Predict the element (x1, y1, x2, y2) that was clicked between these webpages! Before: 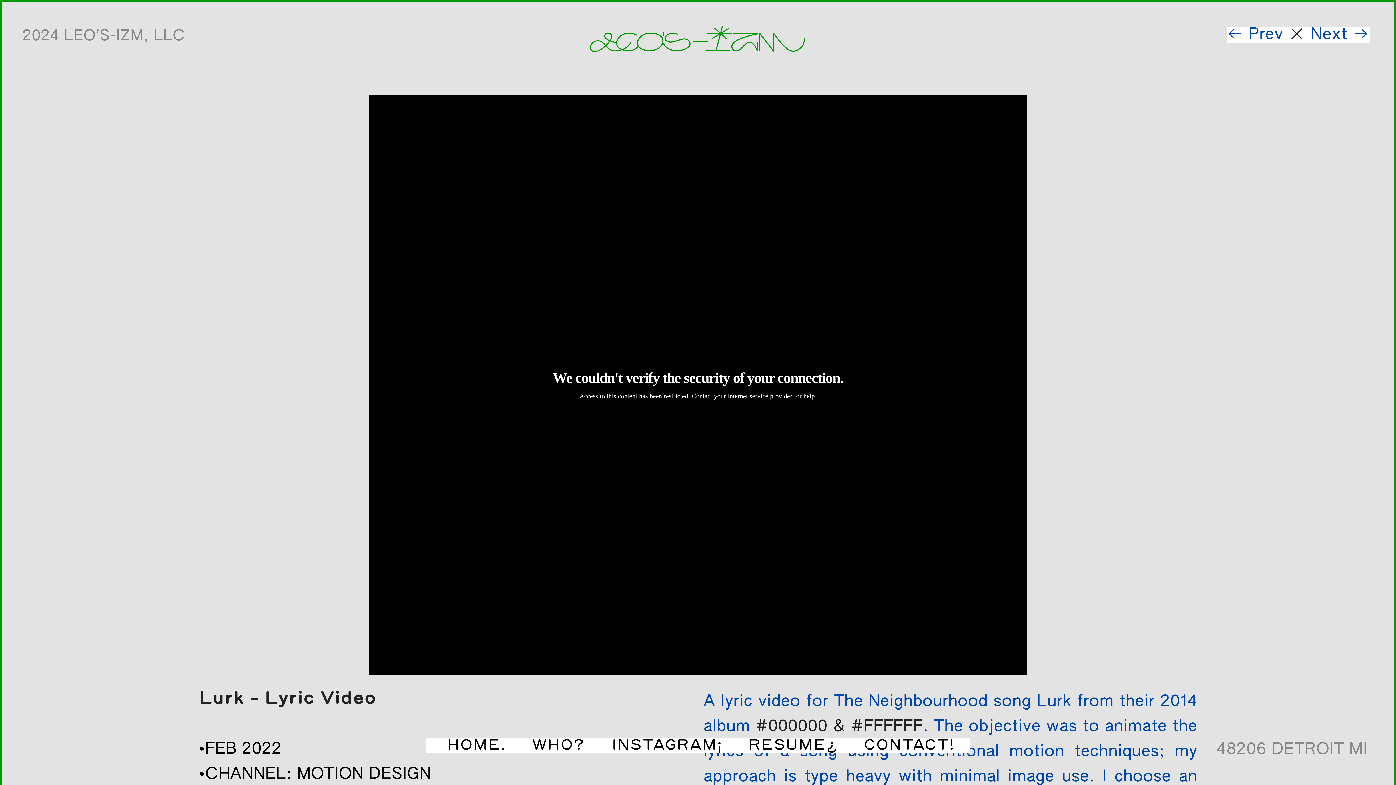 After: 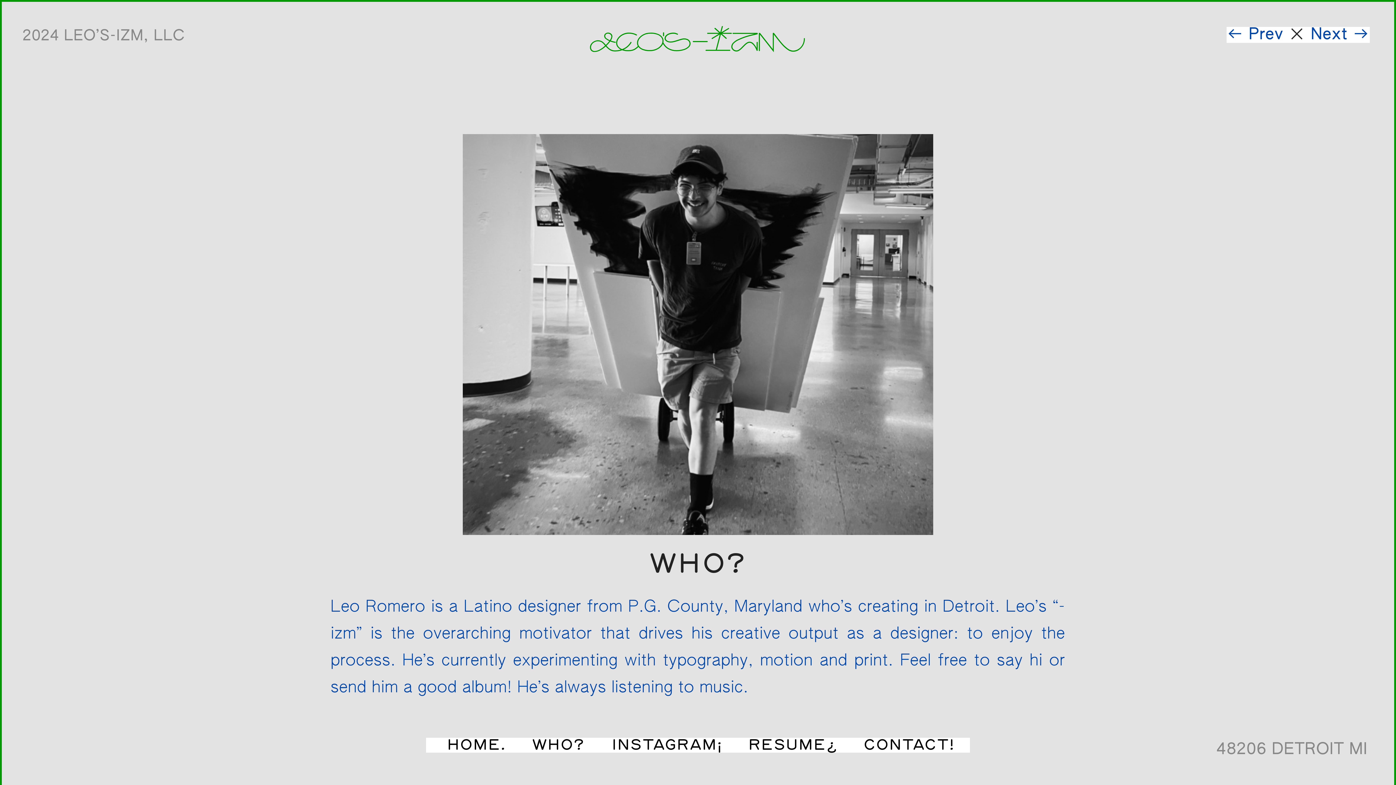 Action: bbox: (531, 738, 585, 753) label: WHO?